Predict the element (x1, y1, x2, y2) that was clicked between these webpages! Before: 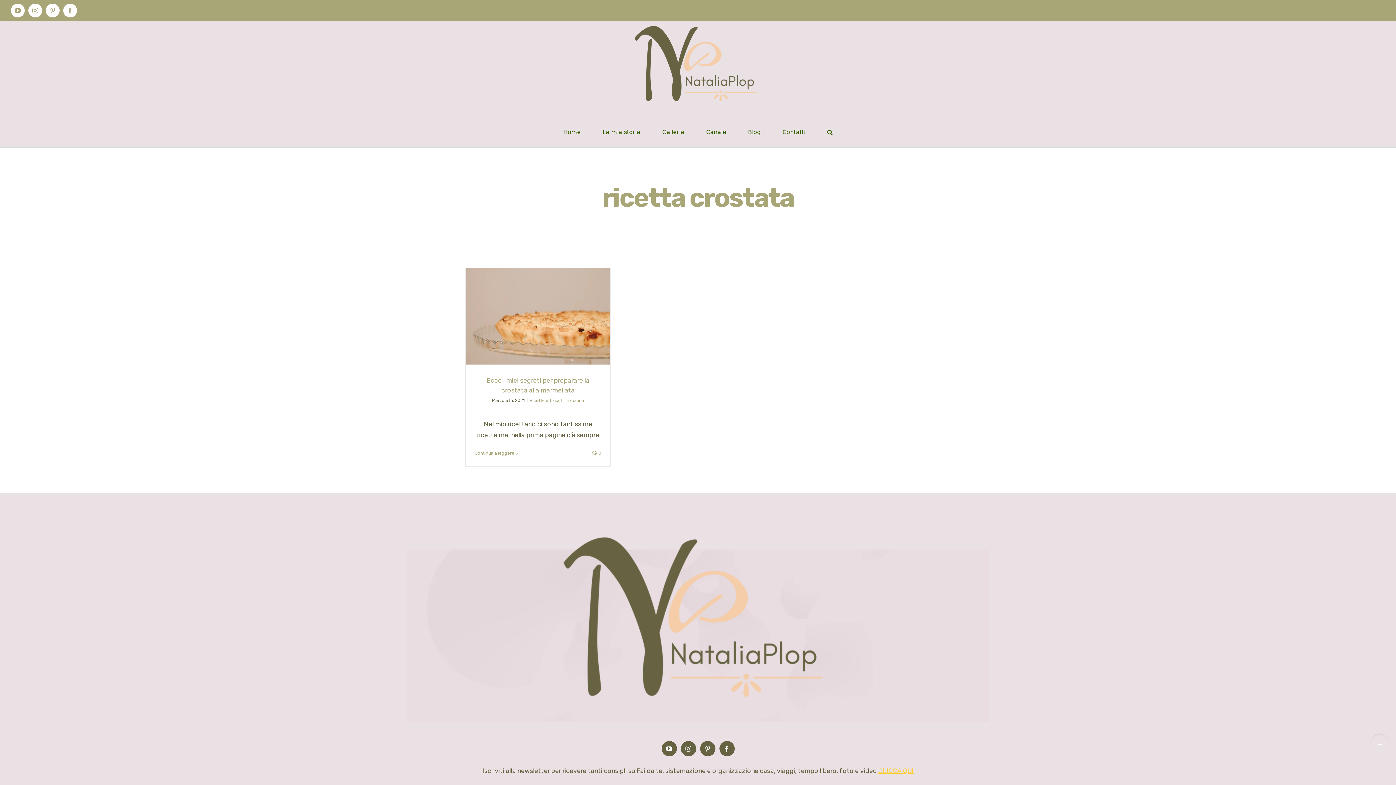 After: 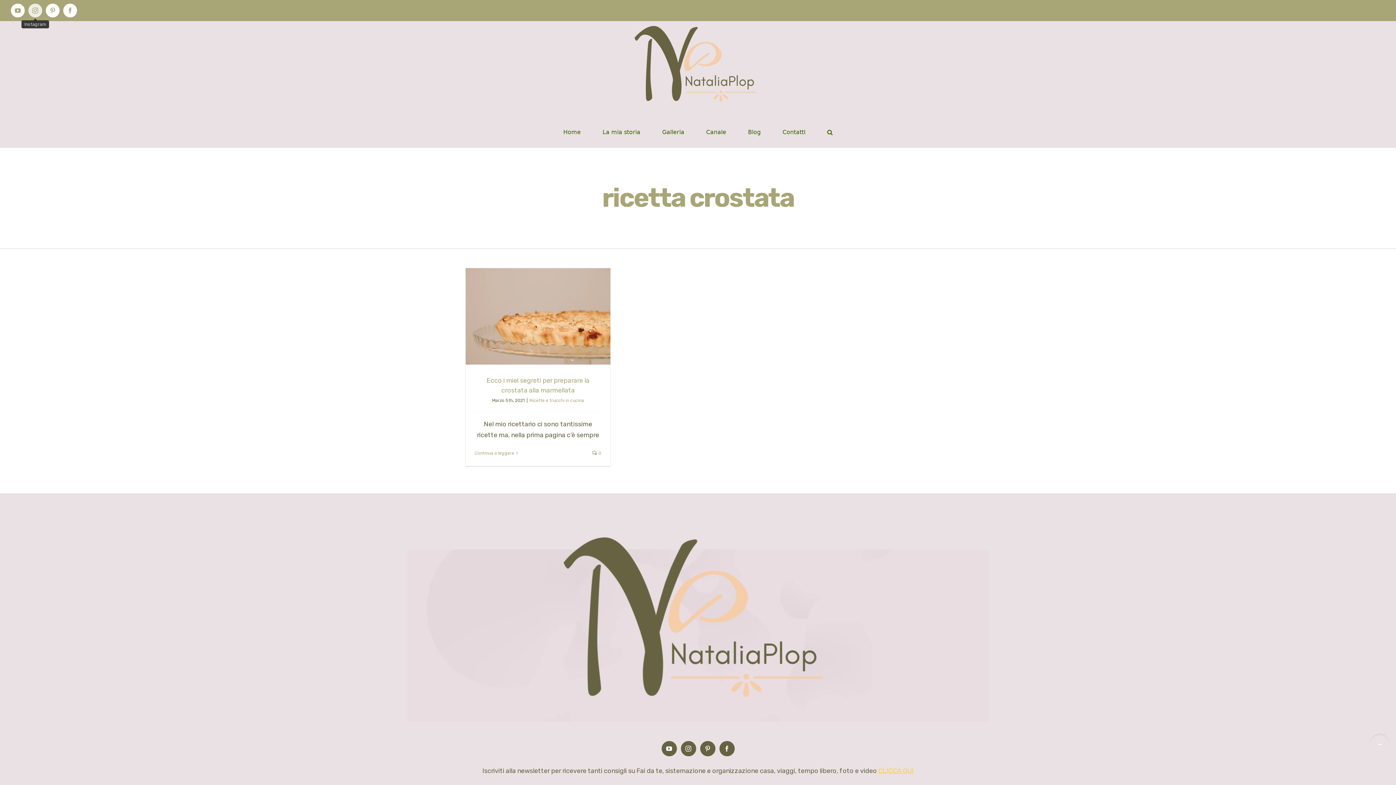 Action: bbox: (28, 3, 42, 17) label: Instagram